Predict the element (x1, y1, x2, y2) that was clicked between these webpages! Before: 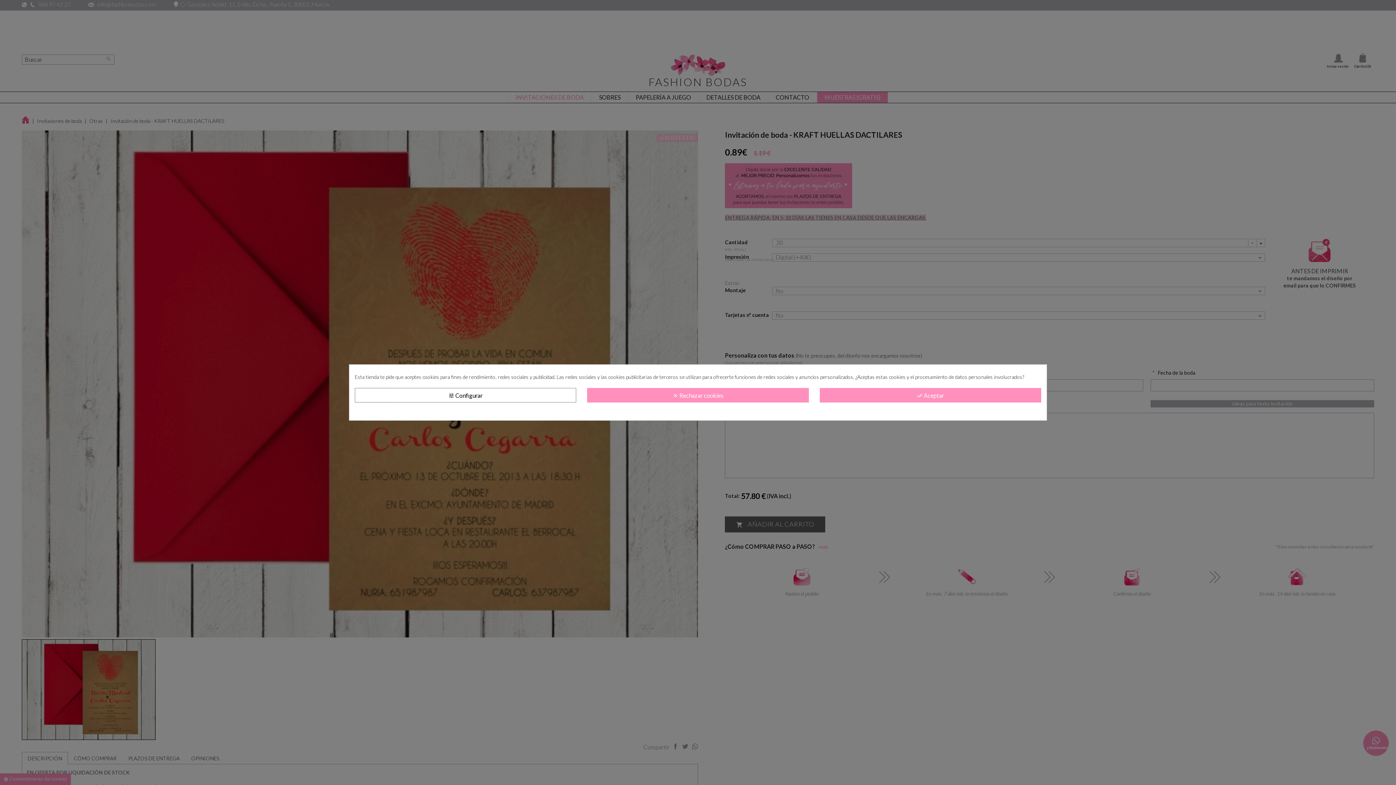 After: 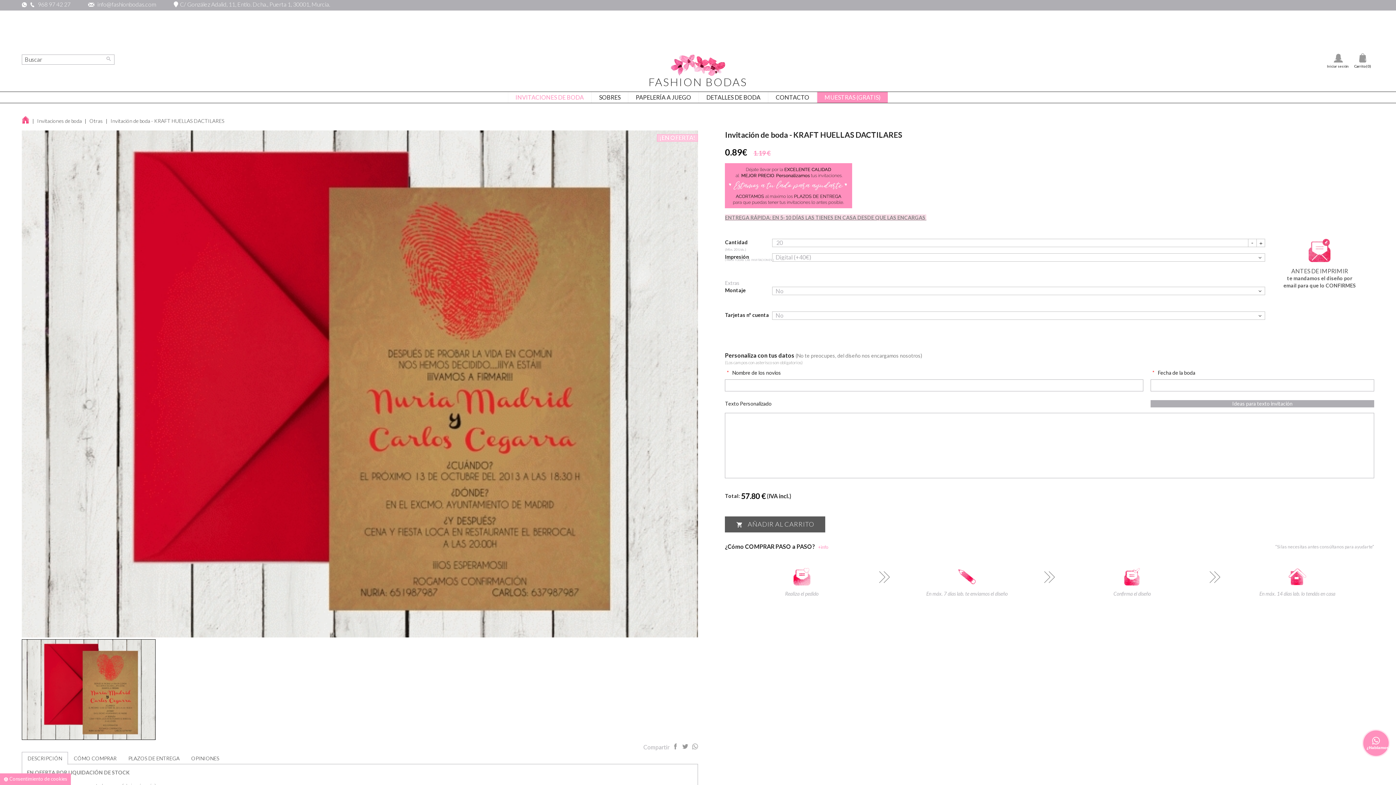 Action: bbox: (587, 388, 808, 402) label: clear Rechazar cookies